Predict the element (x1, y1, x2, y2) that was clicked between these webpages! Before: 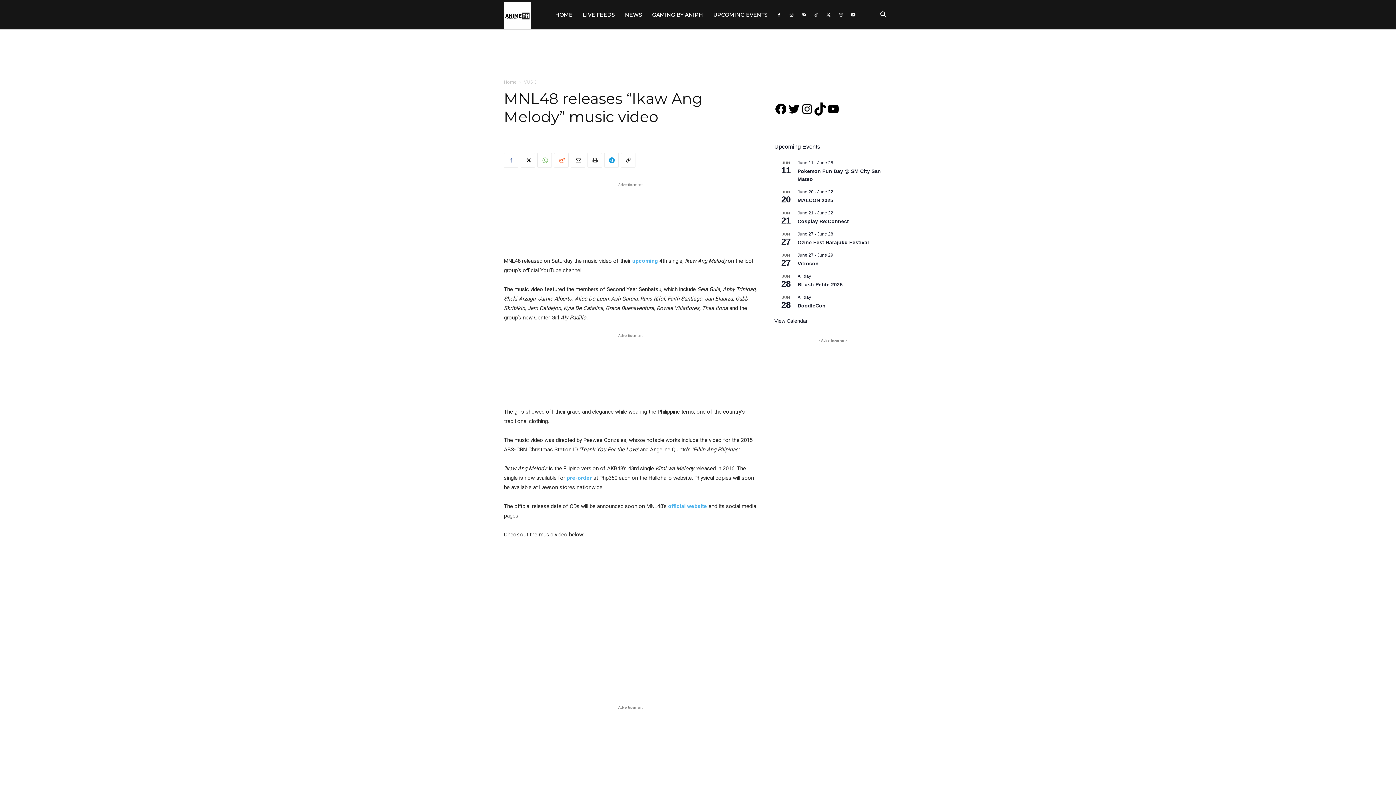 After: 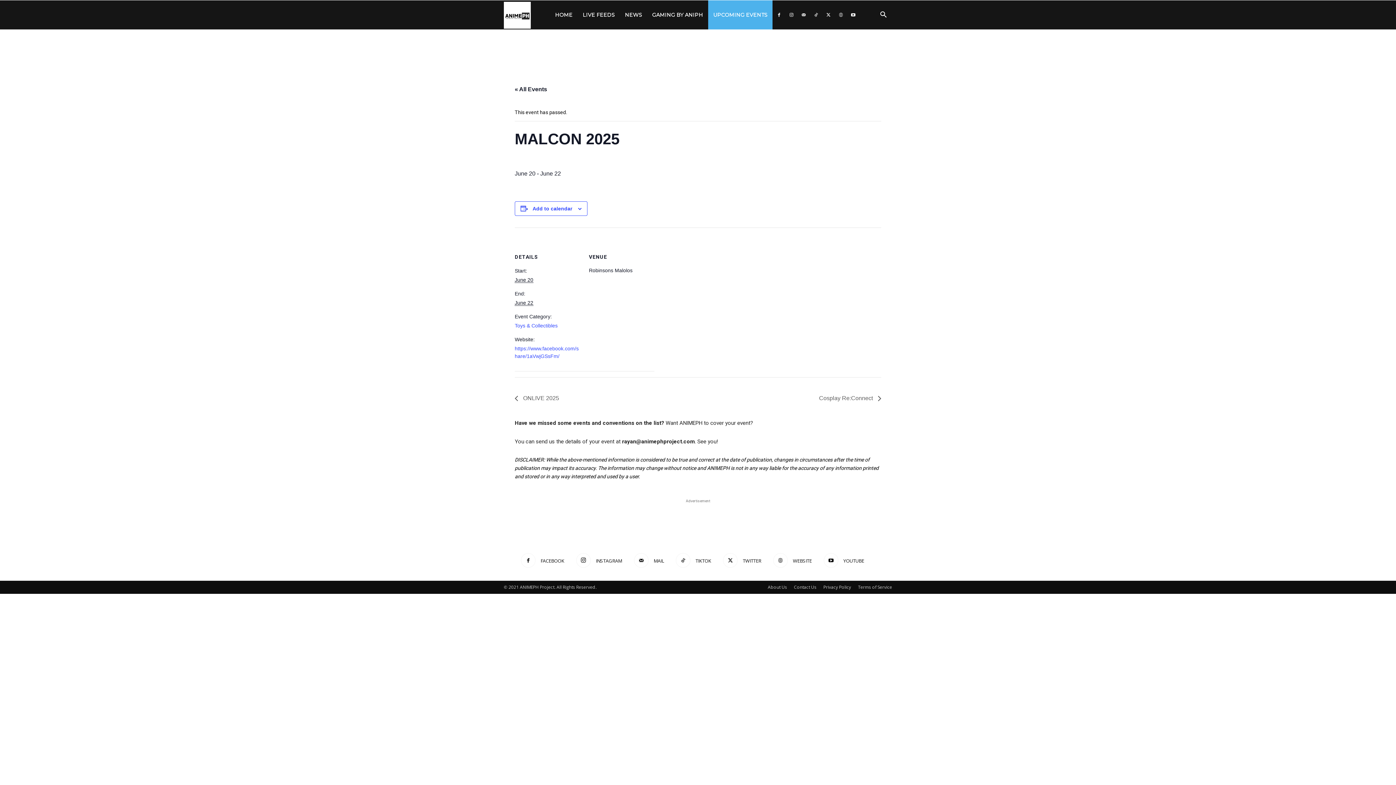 Action: bbox: (797, 197, 833, 203) label: MALCON 2025